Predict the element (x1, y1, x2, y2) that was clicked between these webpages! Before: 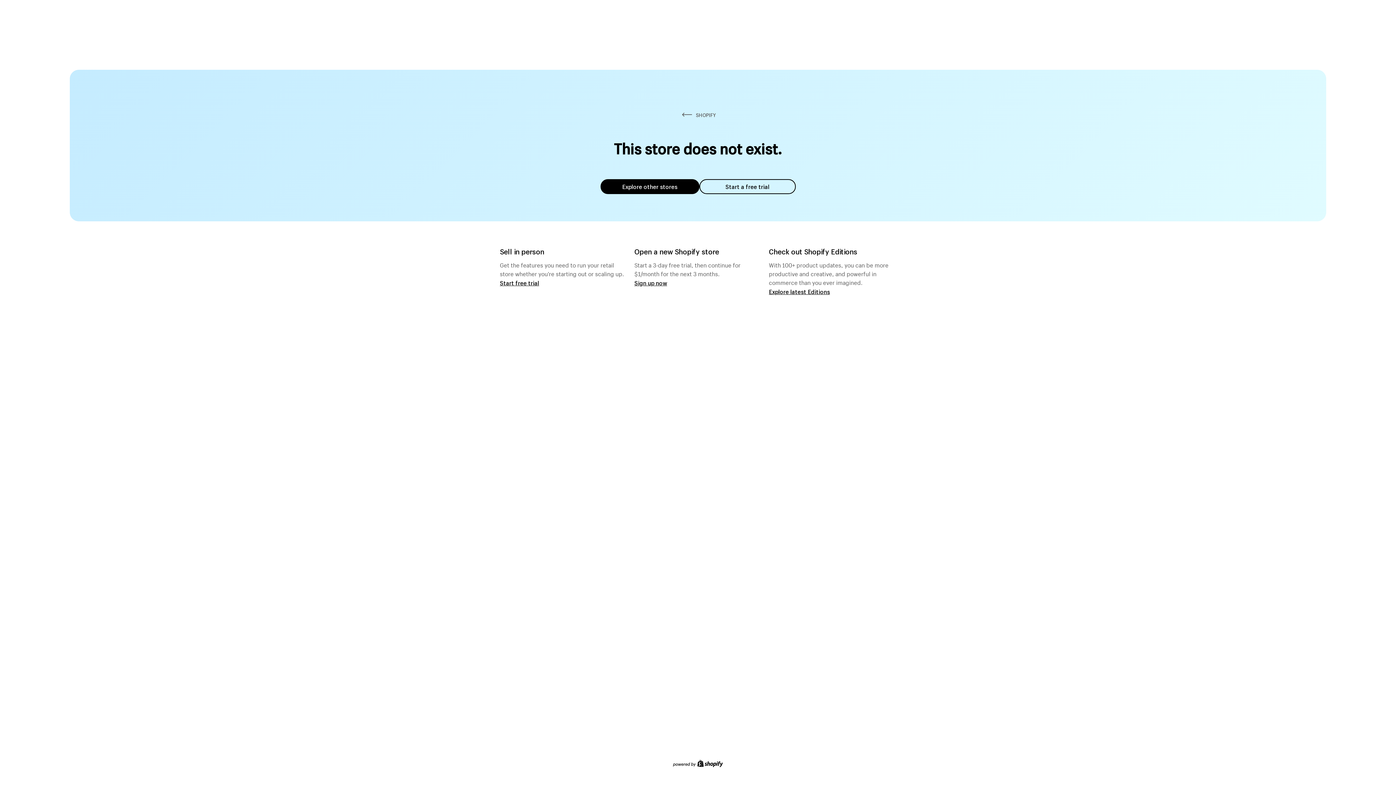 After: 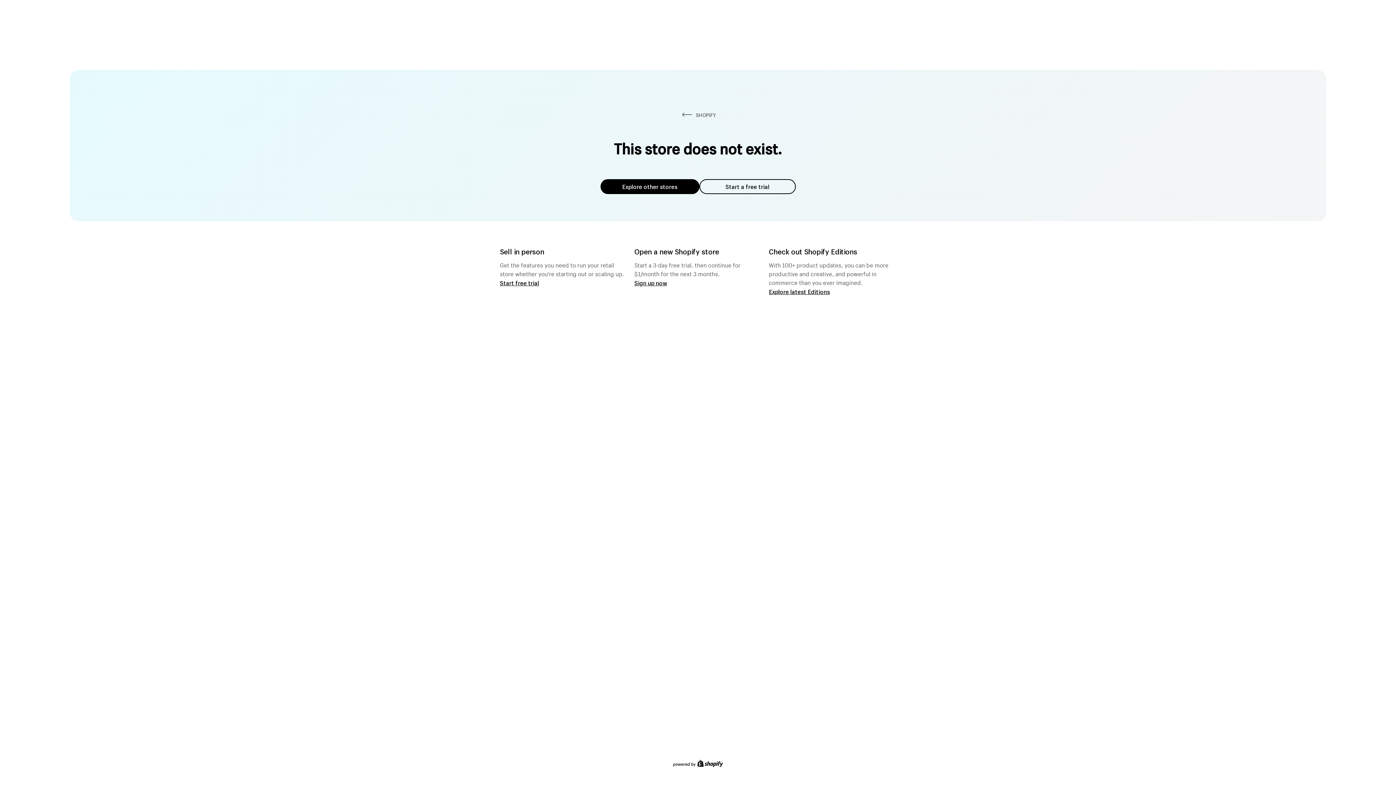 Action: bbox: (699, 179, 795, 194) label: Start a free trial